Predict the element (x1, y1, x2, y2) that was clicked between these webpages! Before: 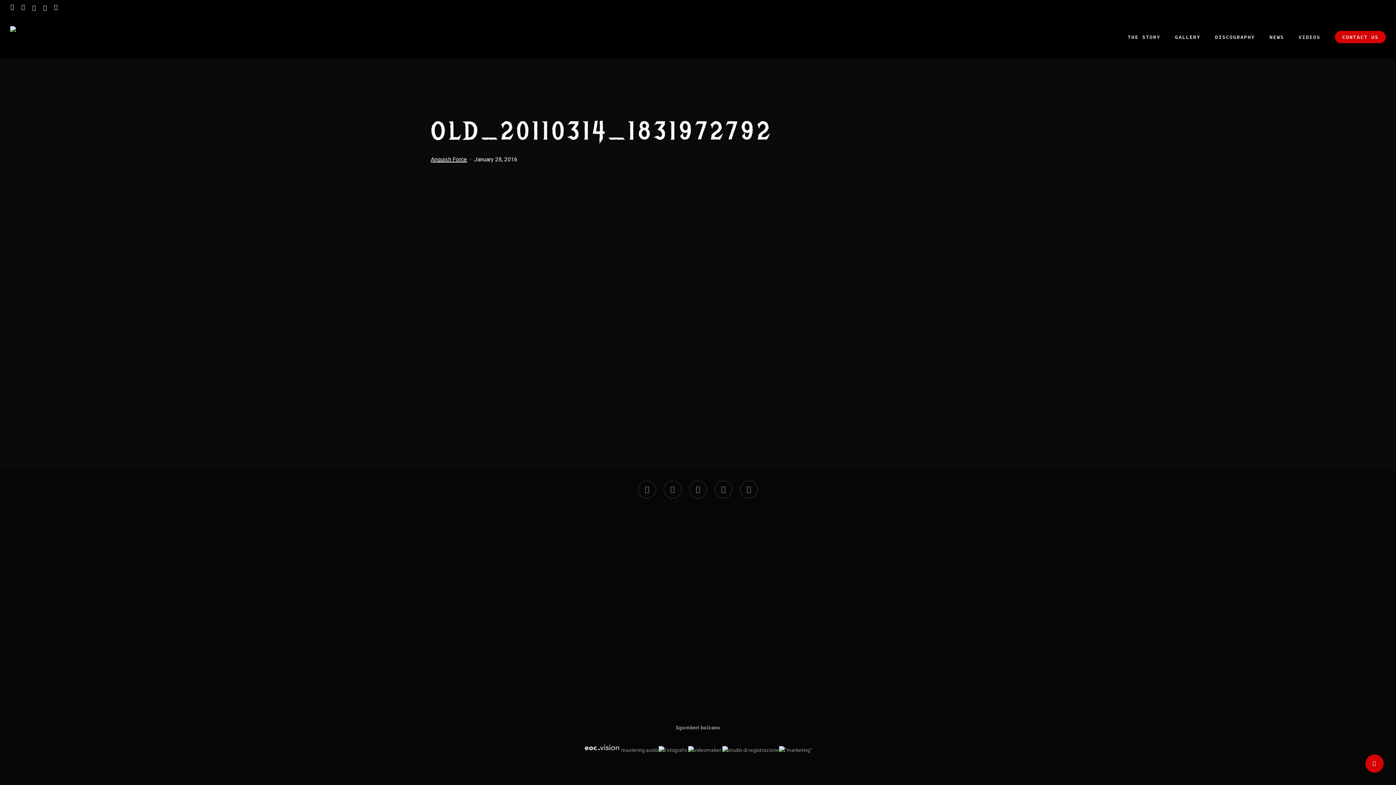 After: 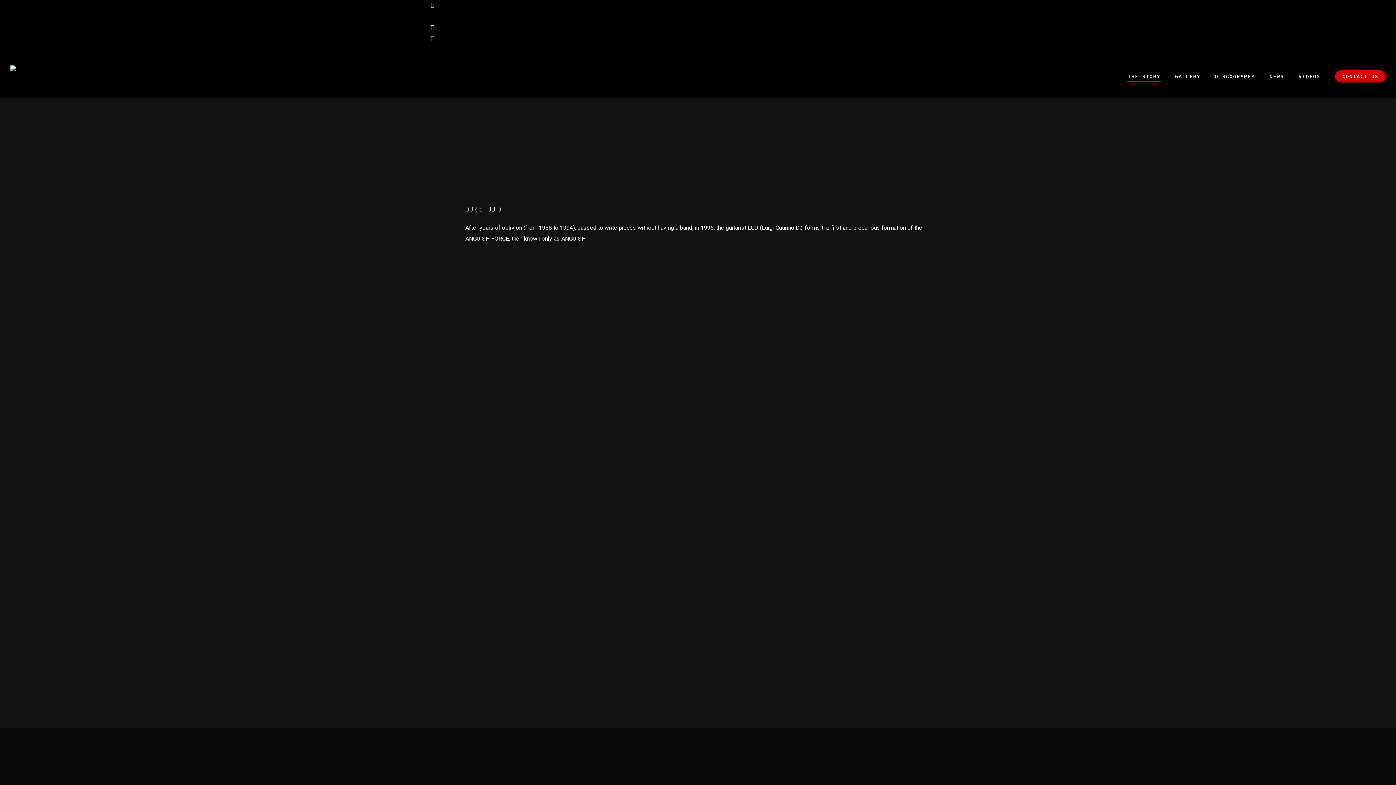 Action: label: THE STORY bbox: (1128, 34, 1160, 39)